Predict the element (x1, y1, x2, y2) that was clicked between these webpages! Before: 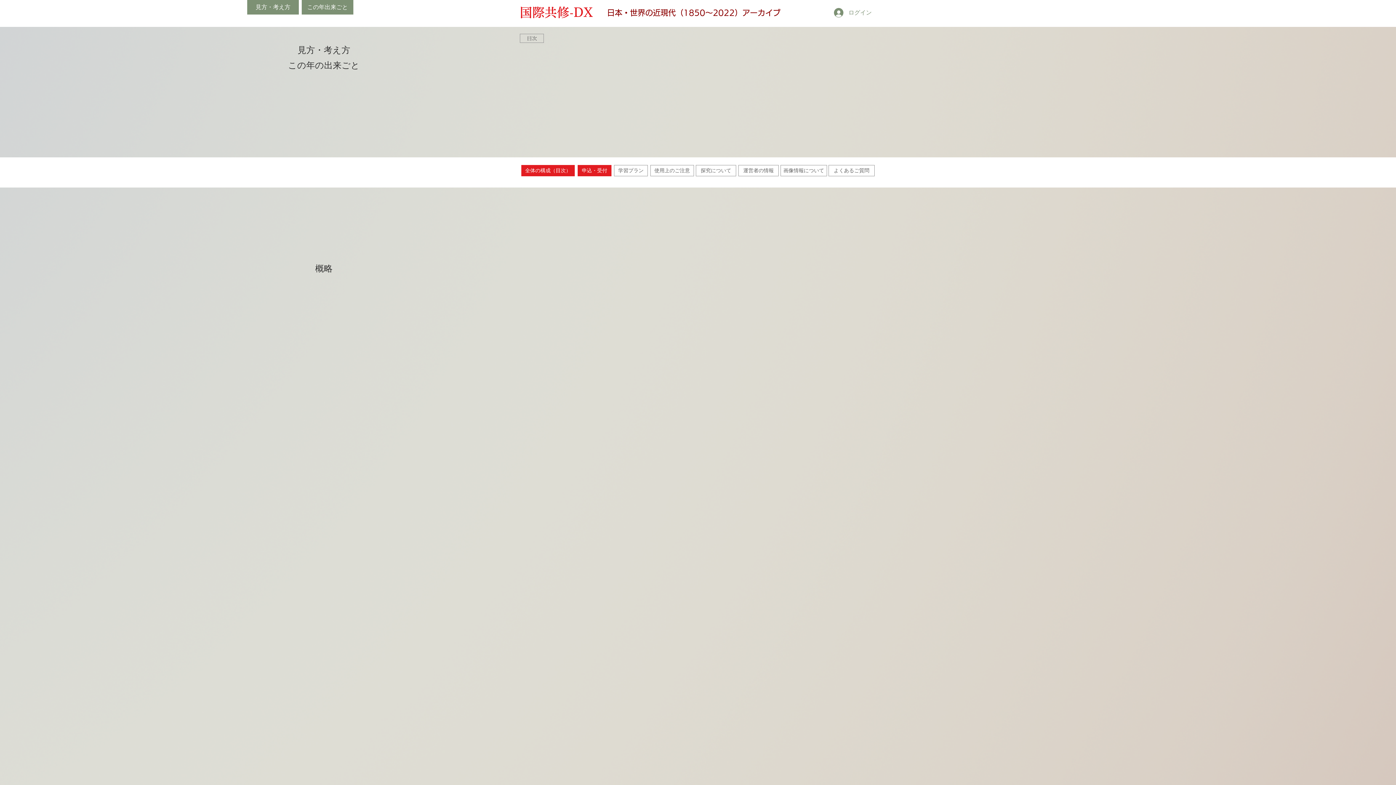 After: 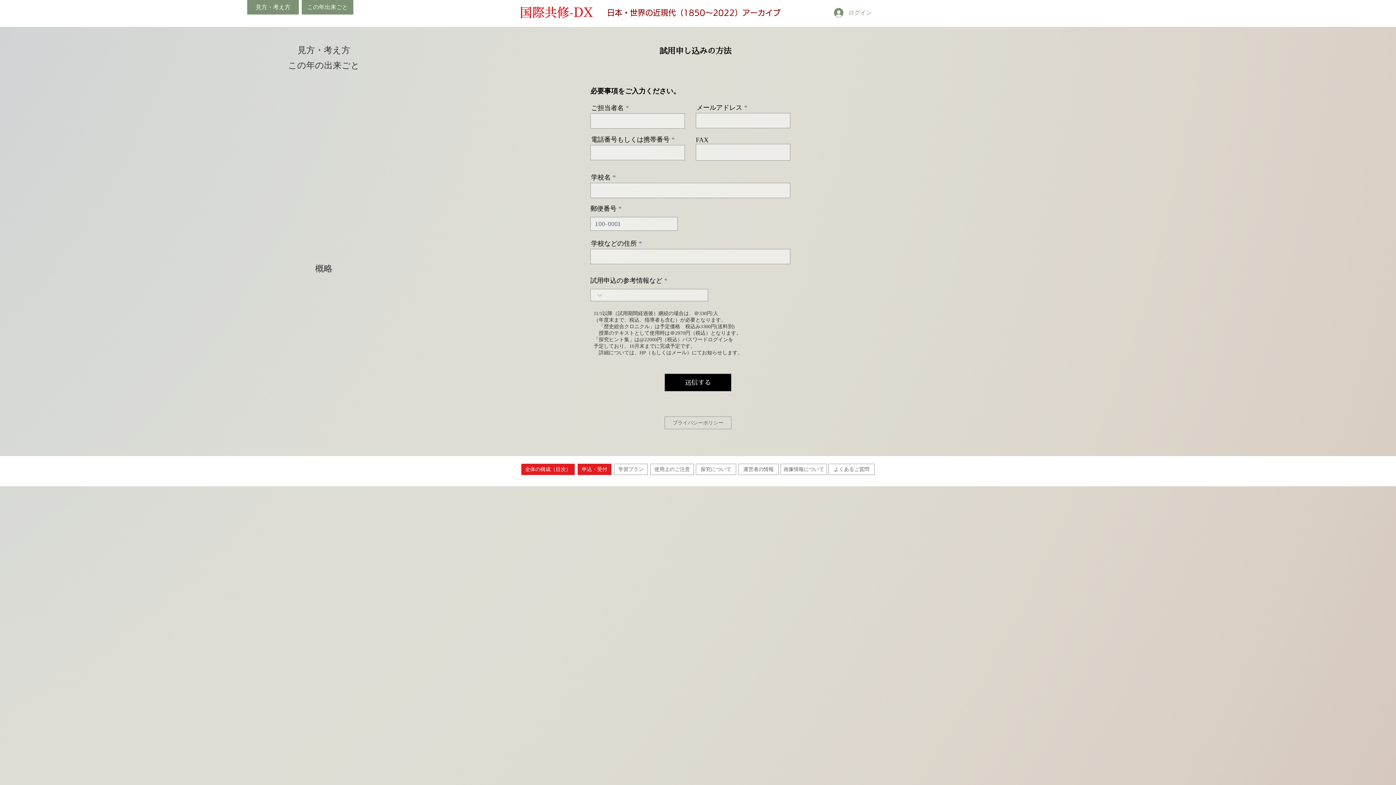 Action: bbox: (577, 165, 611, 176) label: 申込・受付